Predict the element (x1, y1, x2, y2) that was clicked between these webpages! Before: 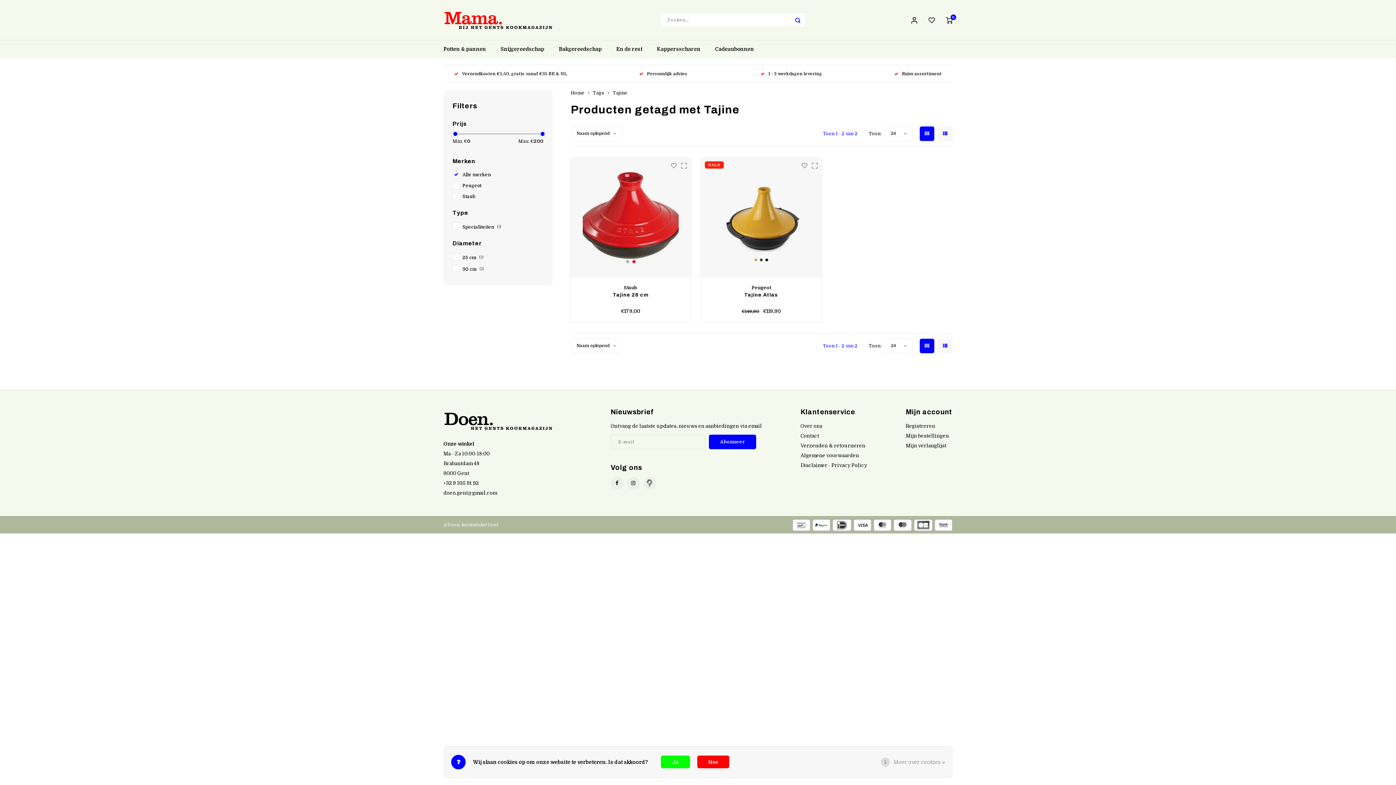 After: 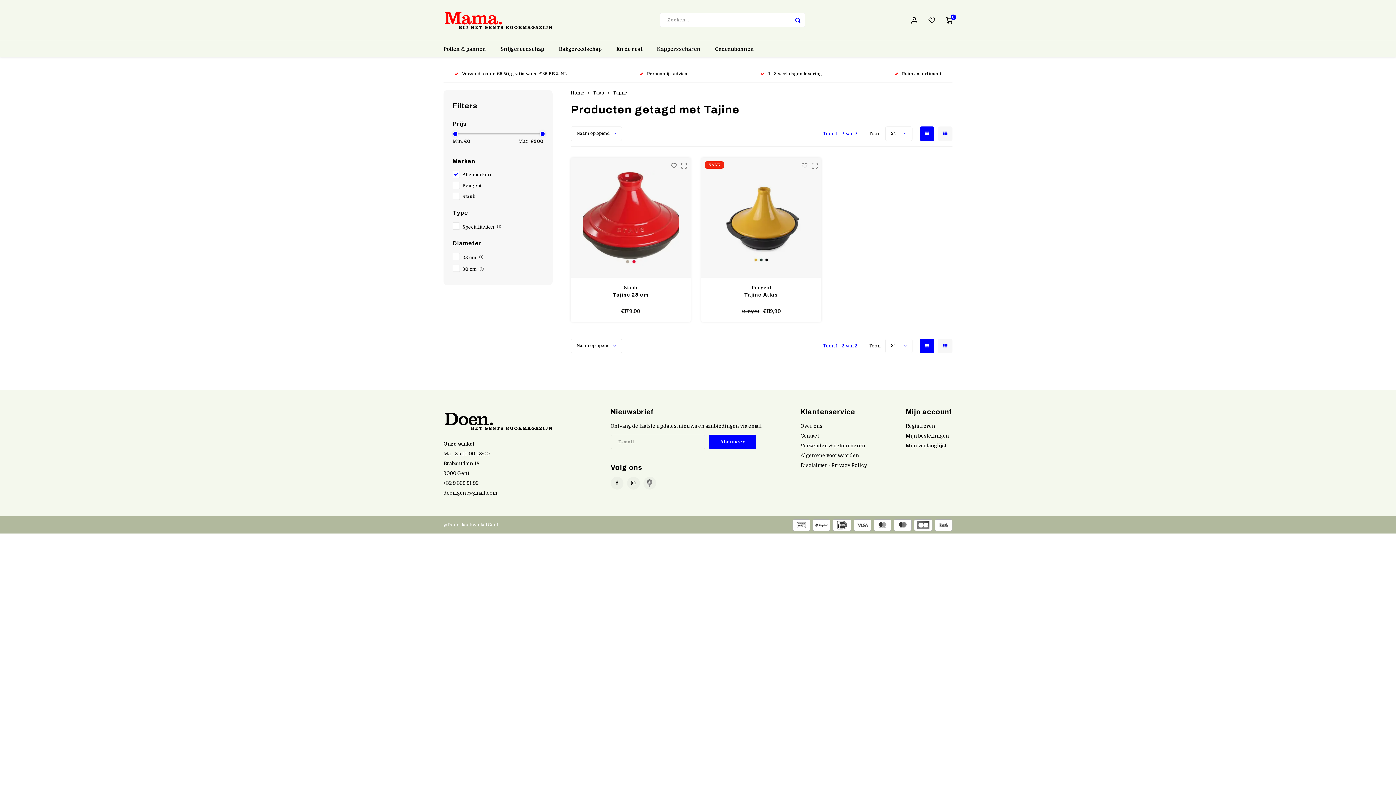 Action: bbox: (697, 756, 729, 768) label: Nee